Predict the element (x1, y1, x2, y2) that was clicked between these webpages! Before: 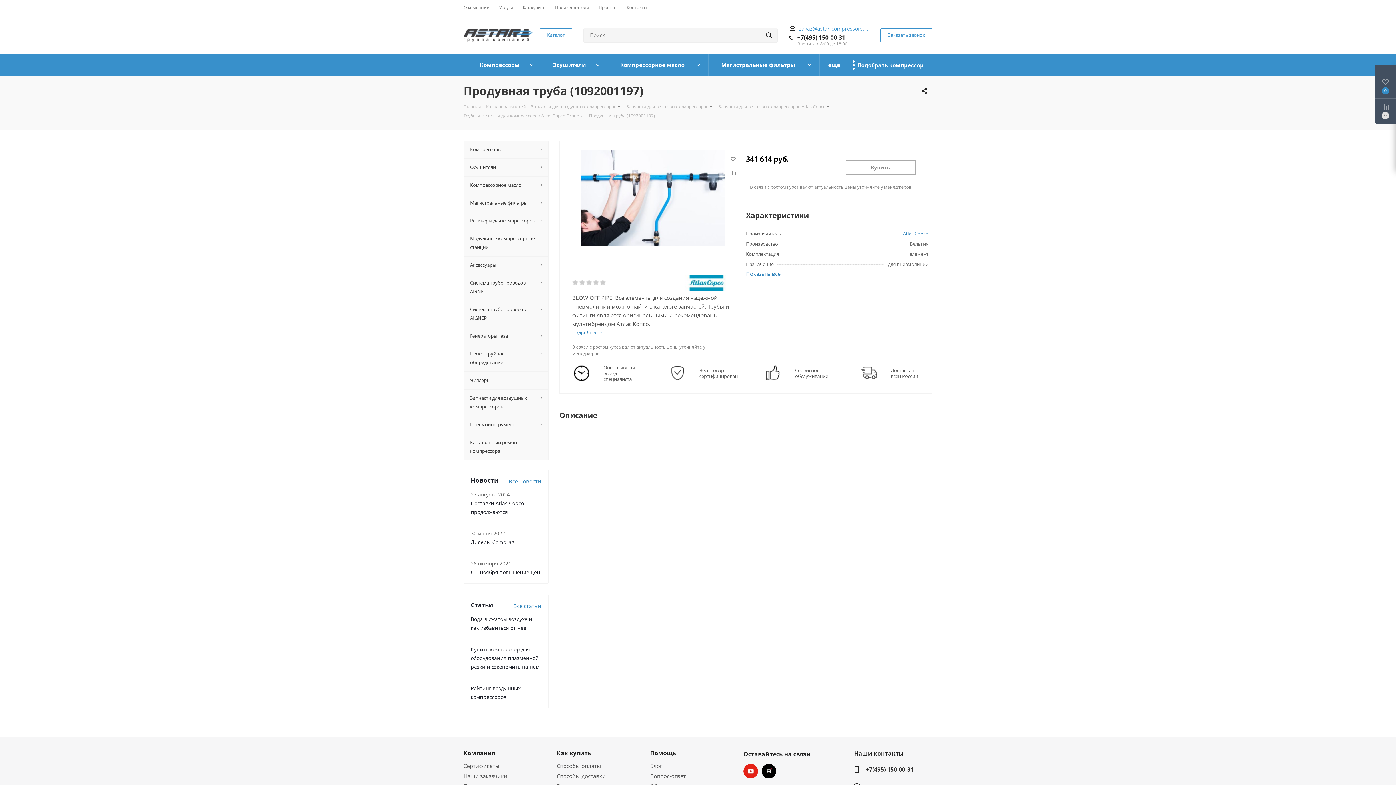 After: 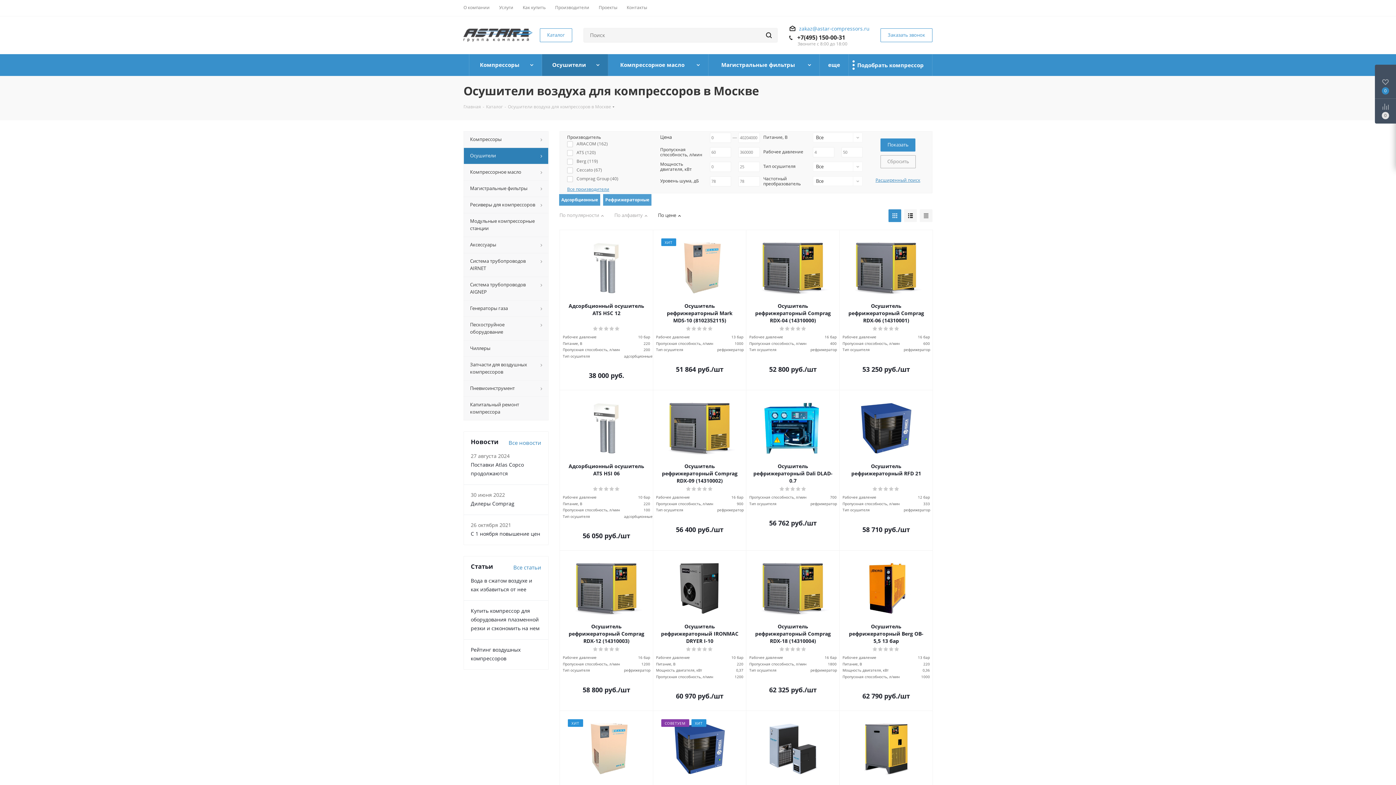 Action: bbox: (542, 54, 608, 76) label: Осушители